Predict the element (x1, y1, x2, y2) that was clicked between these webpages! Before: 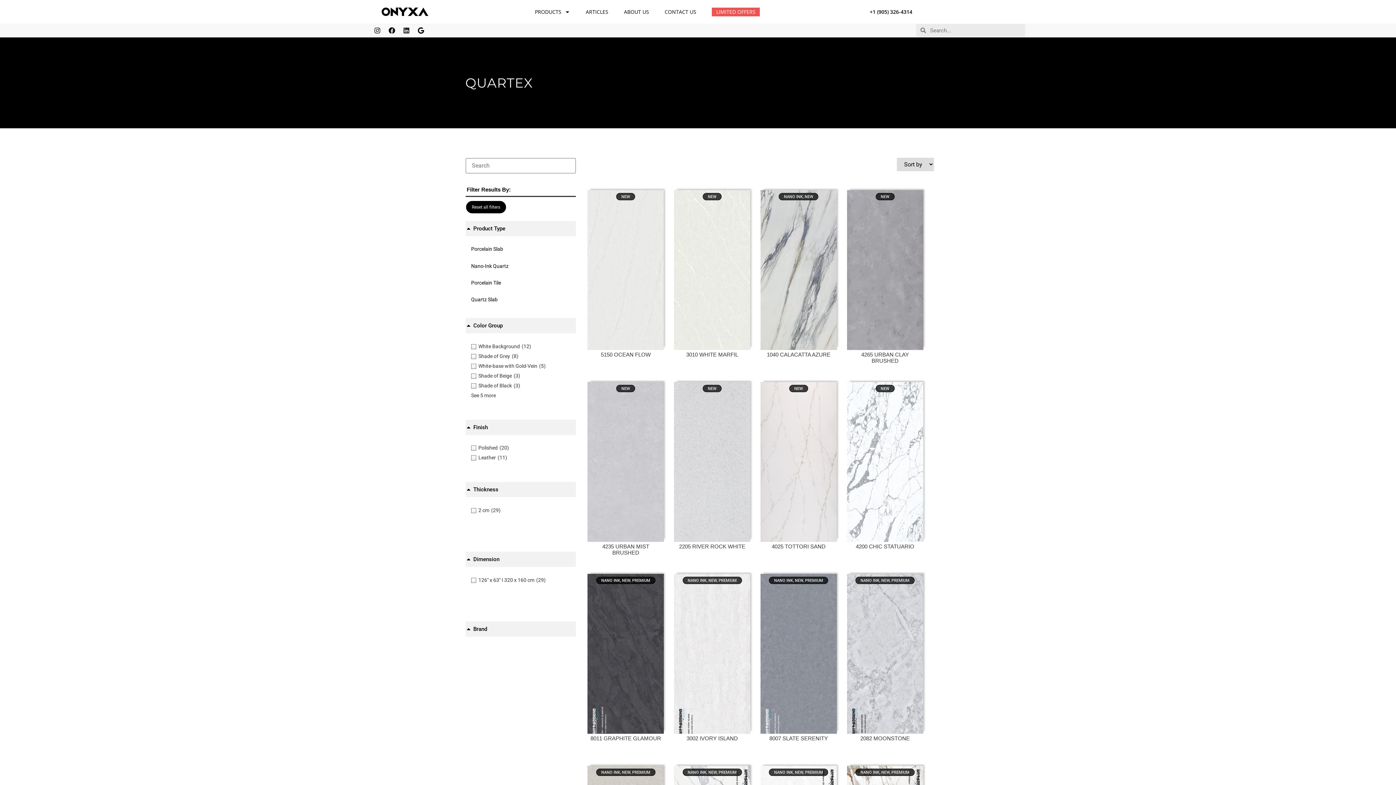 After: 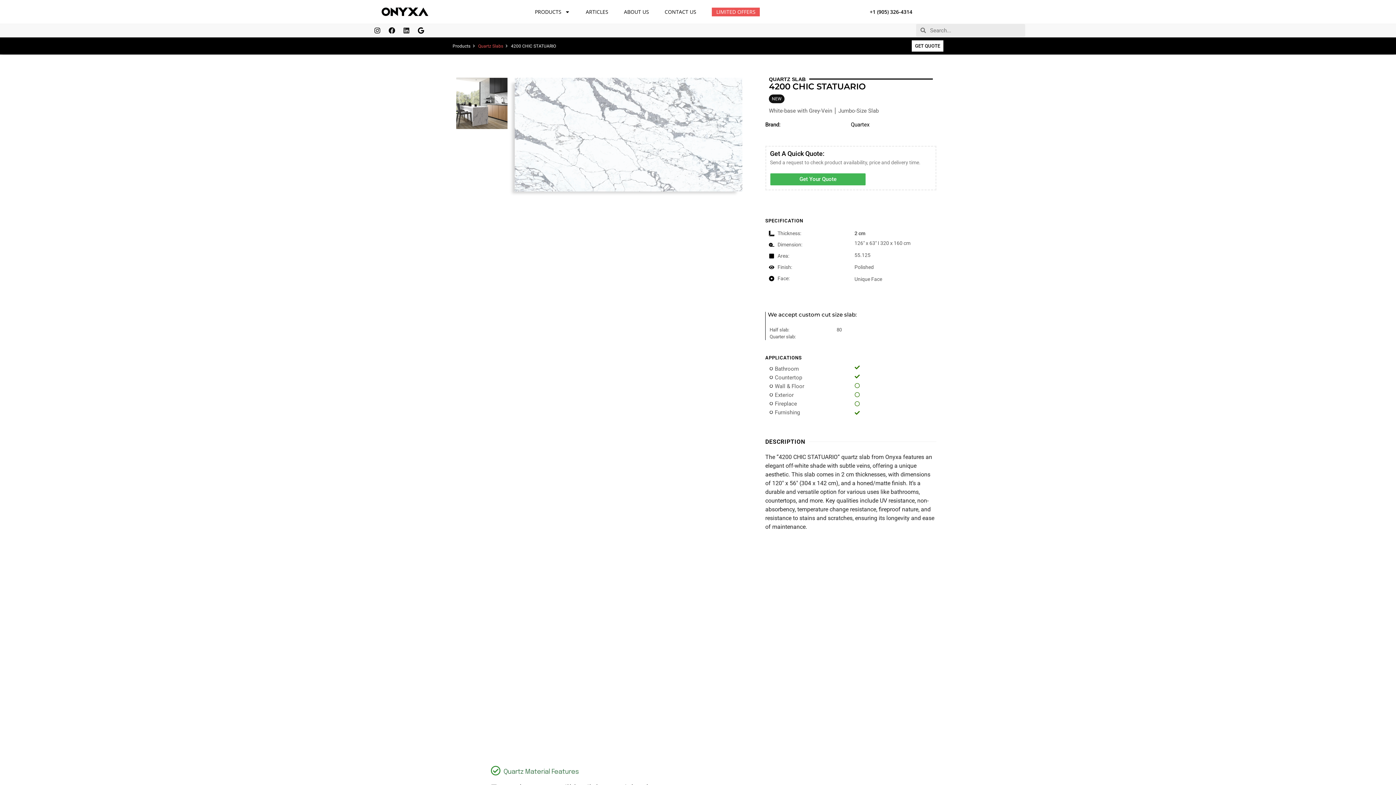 Action: bbox: (847, 382, 923, 542)